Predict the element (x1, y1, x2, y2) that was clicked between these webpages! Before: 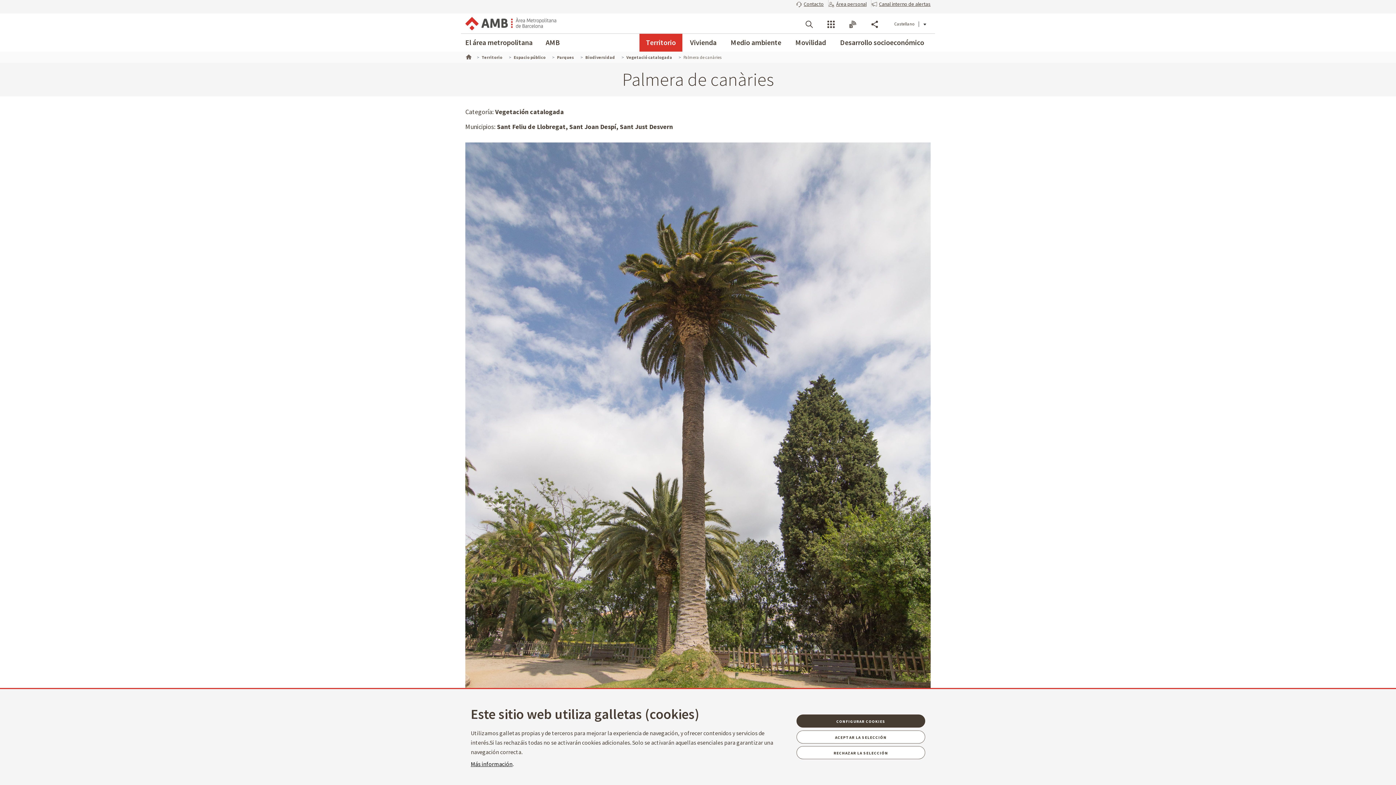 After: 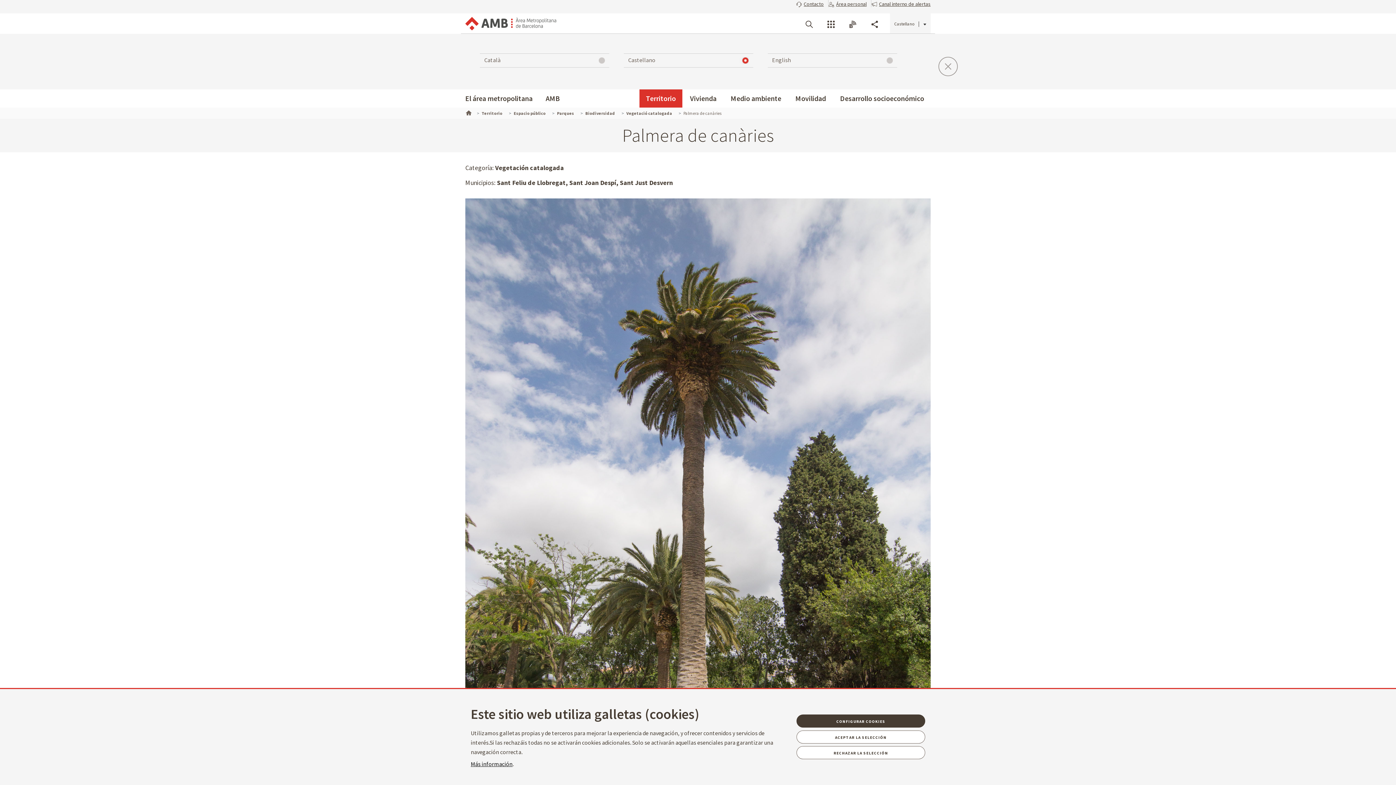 Action: bbox: (890, 13, 930, 33) label: Castellano